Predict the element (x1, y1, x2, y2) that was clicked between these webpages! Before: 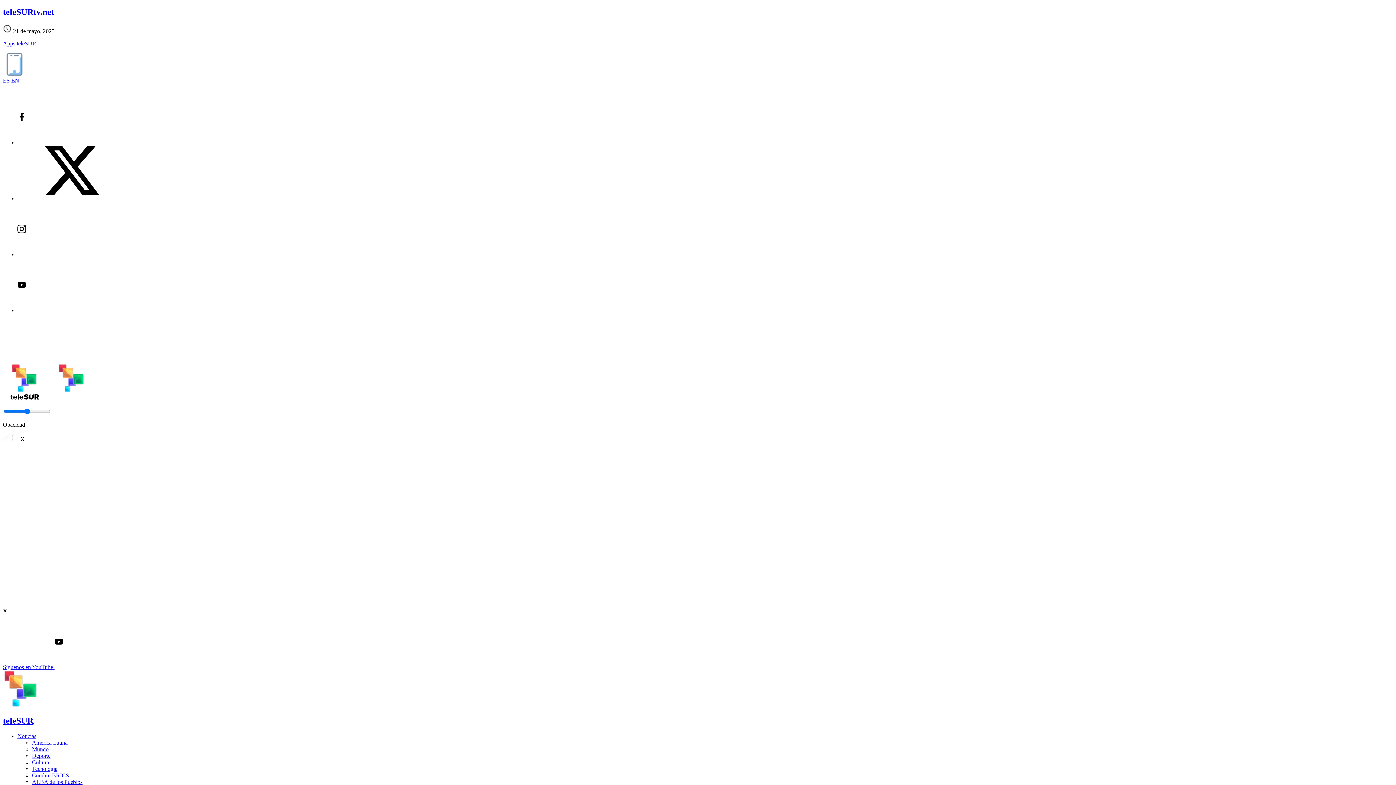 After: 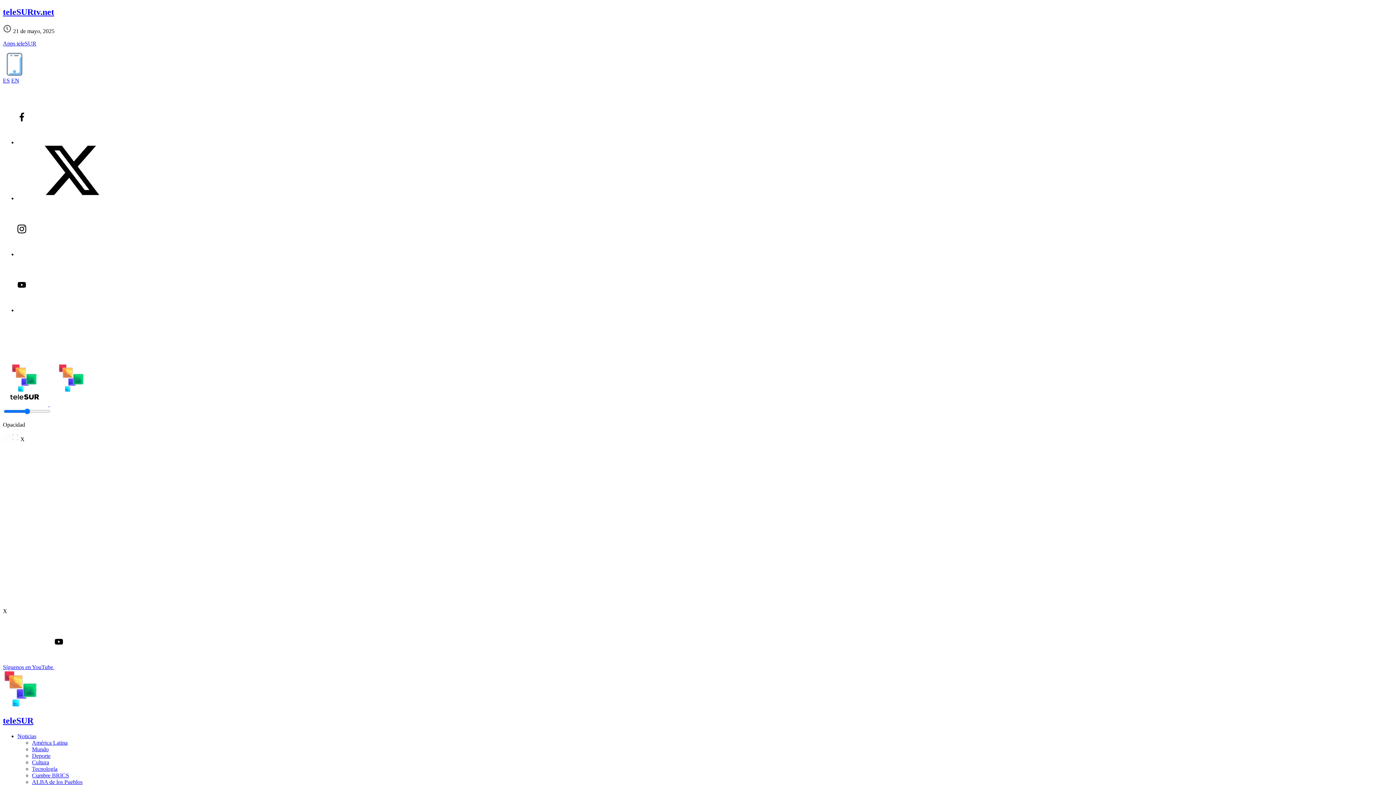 Action: bbox: (17, 251, 126, 257)